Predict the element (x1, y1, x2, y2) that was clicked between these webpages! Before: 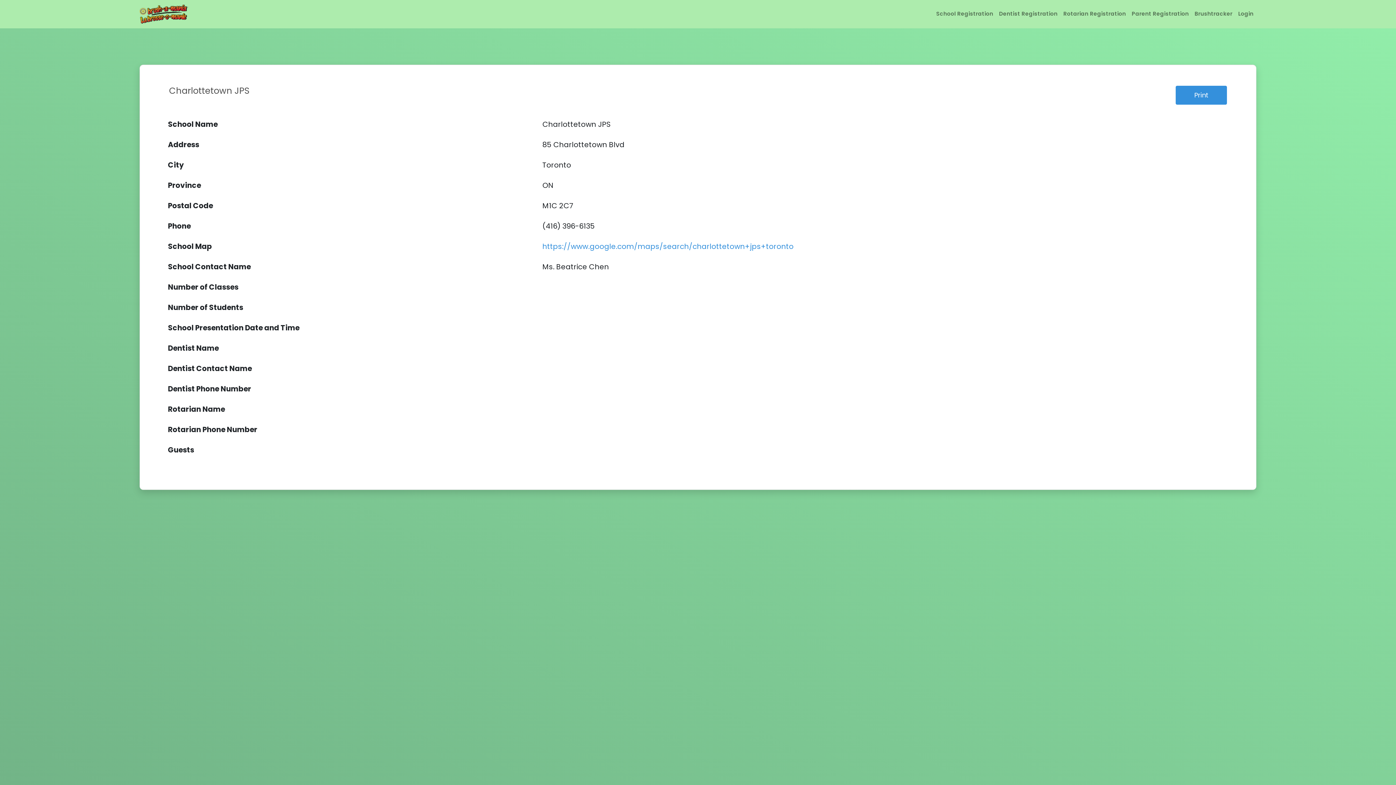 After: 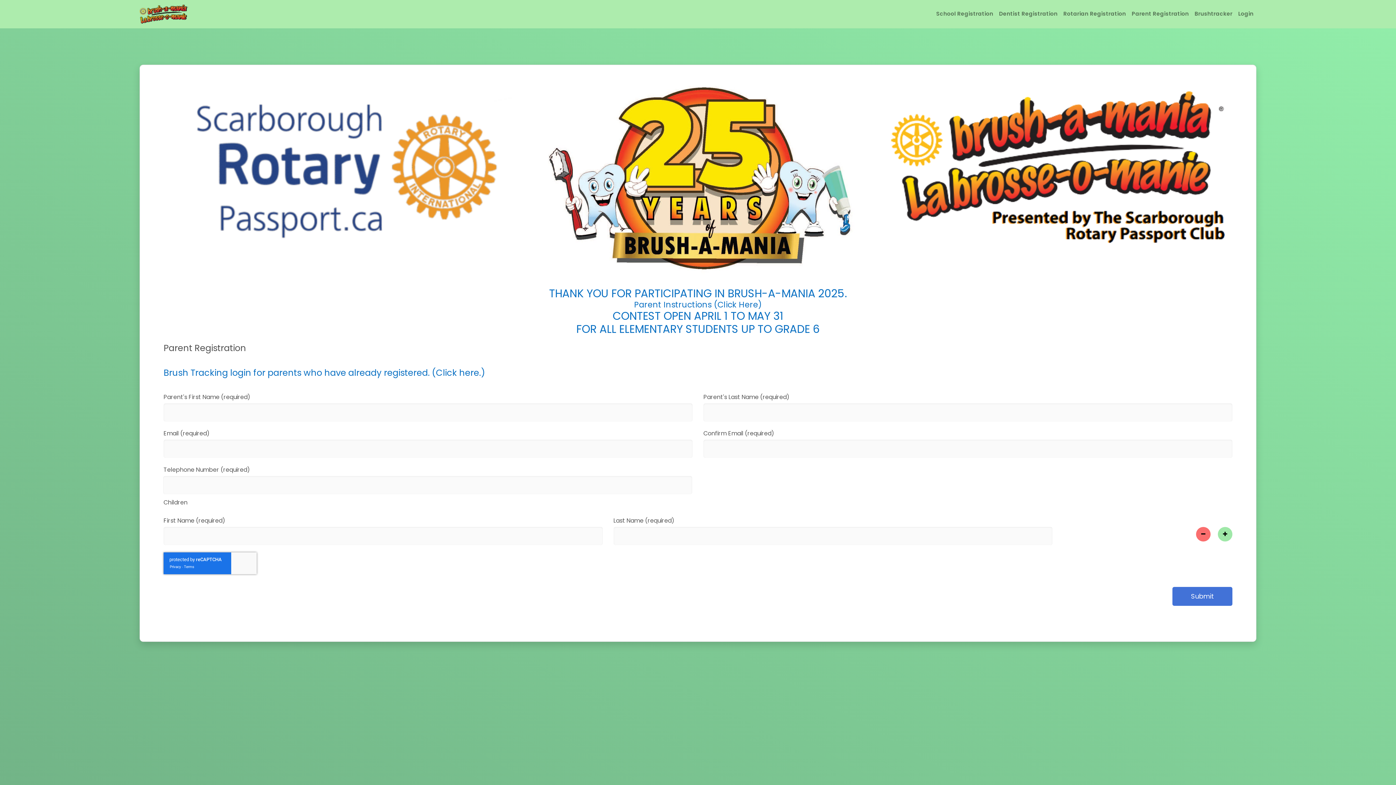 Action: label: Parent Registration bbox: (1129, 6, 1192, 21)